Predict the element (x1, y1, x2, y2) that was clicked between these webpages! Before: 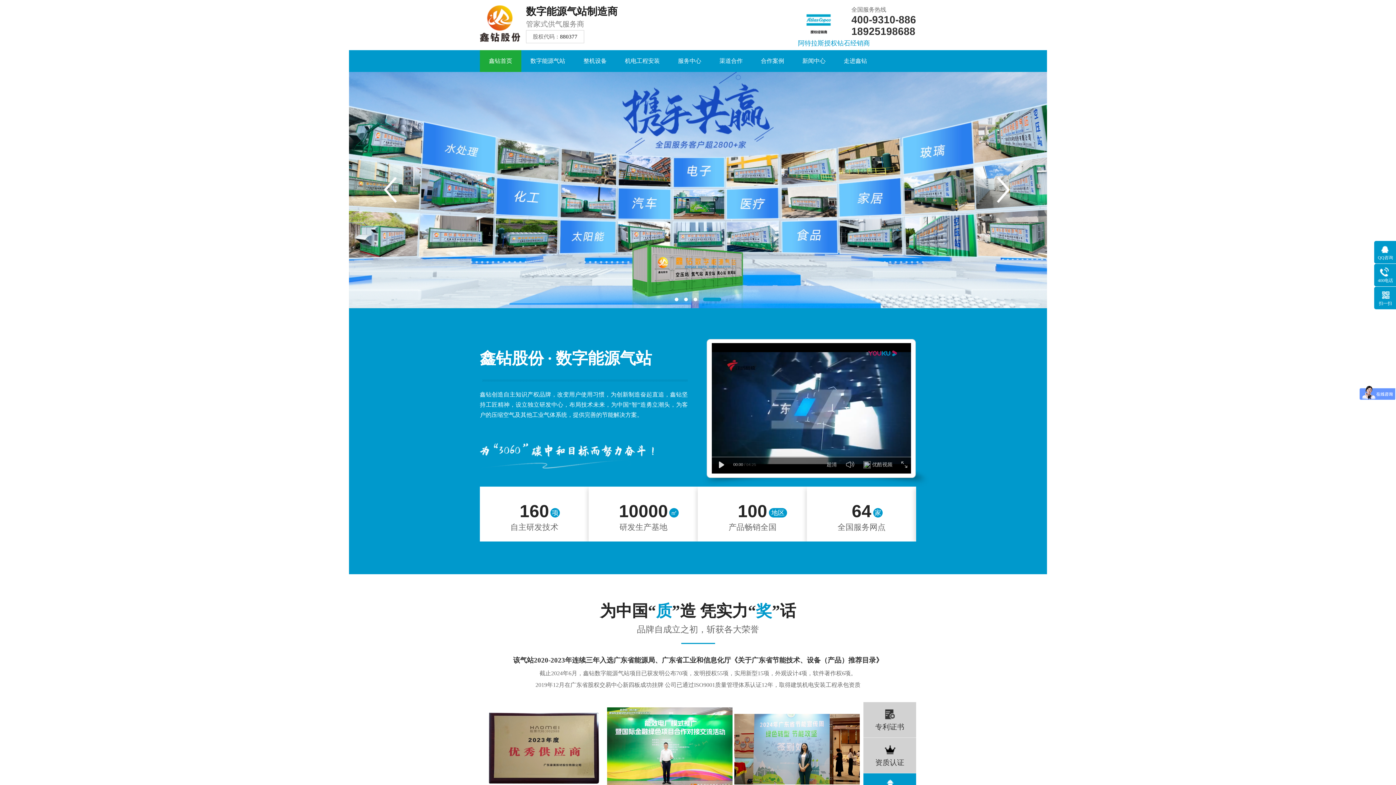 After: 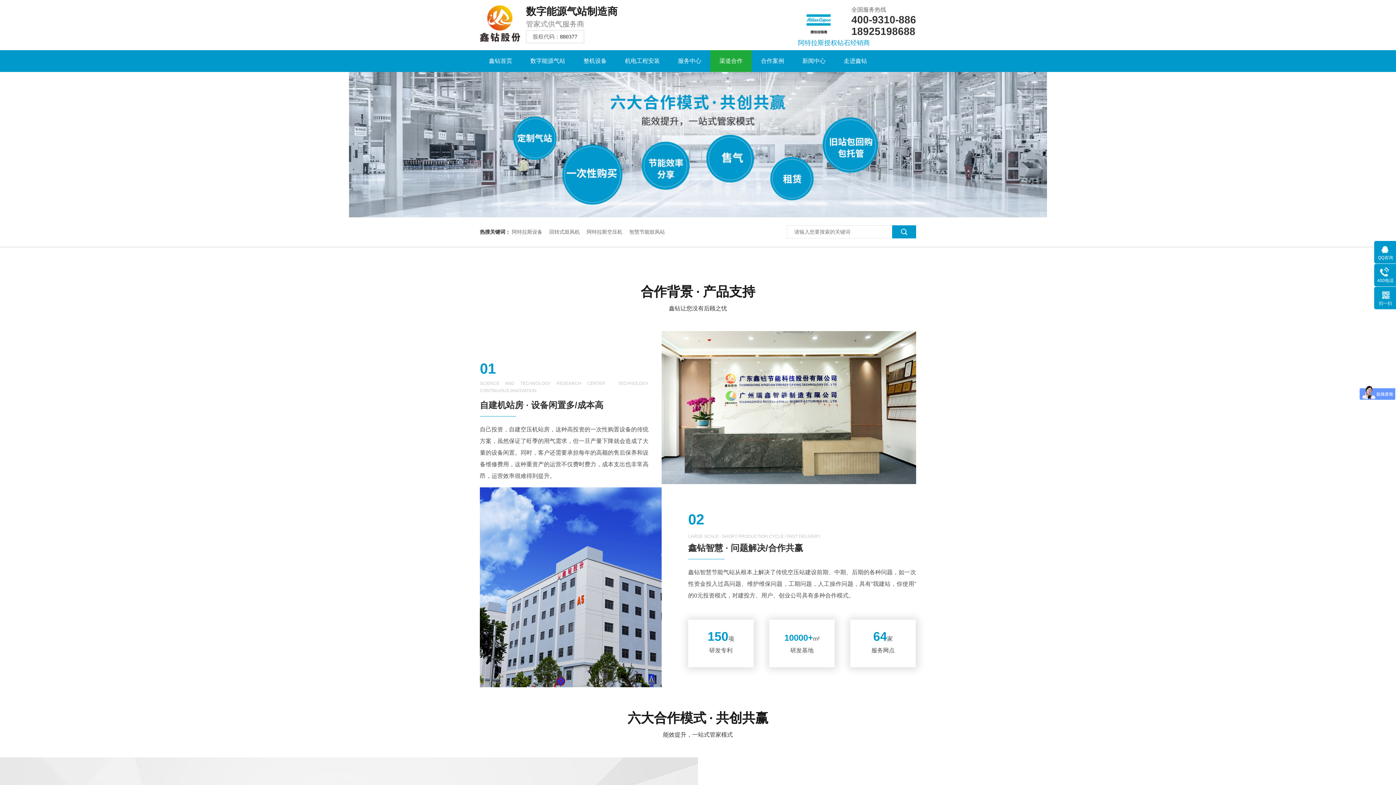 Action: label: 渠道合作 bbox: (710, 50, 752, 72)